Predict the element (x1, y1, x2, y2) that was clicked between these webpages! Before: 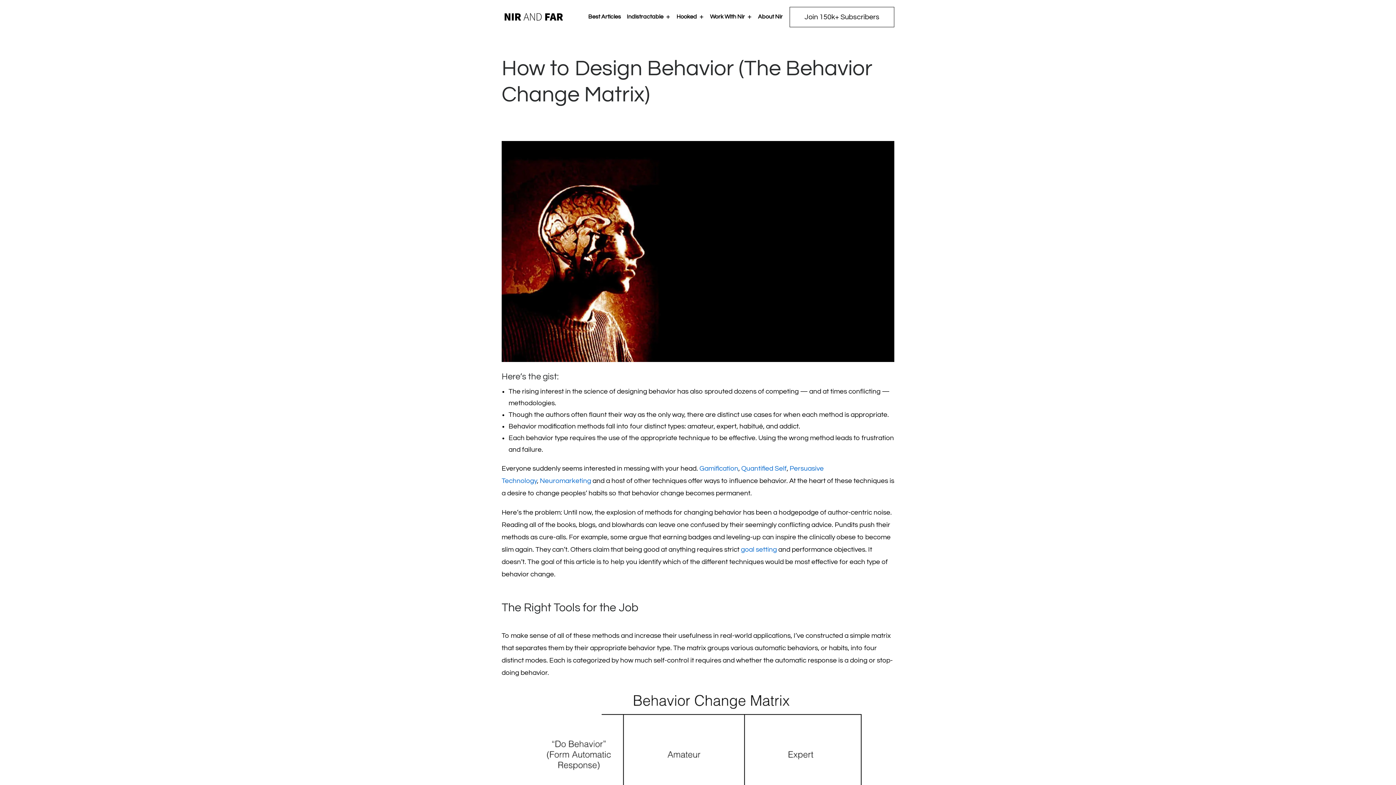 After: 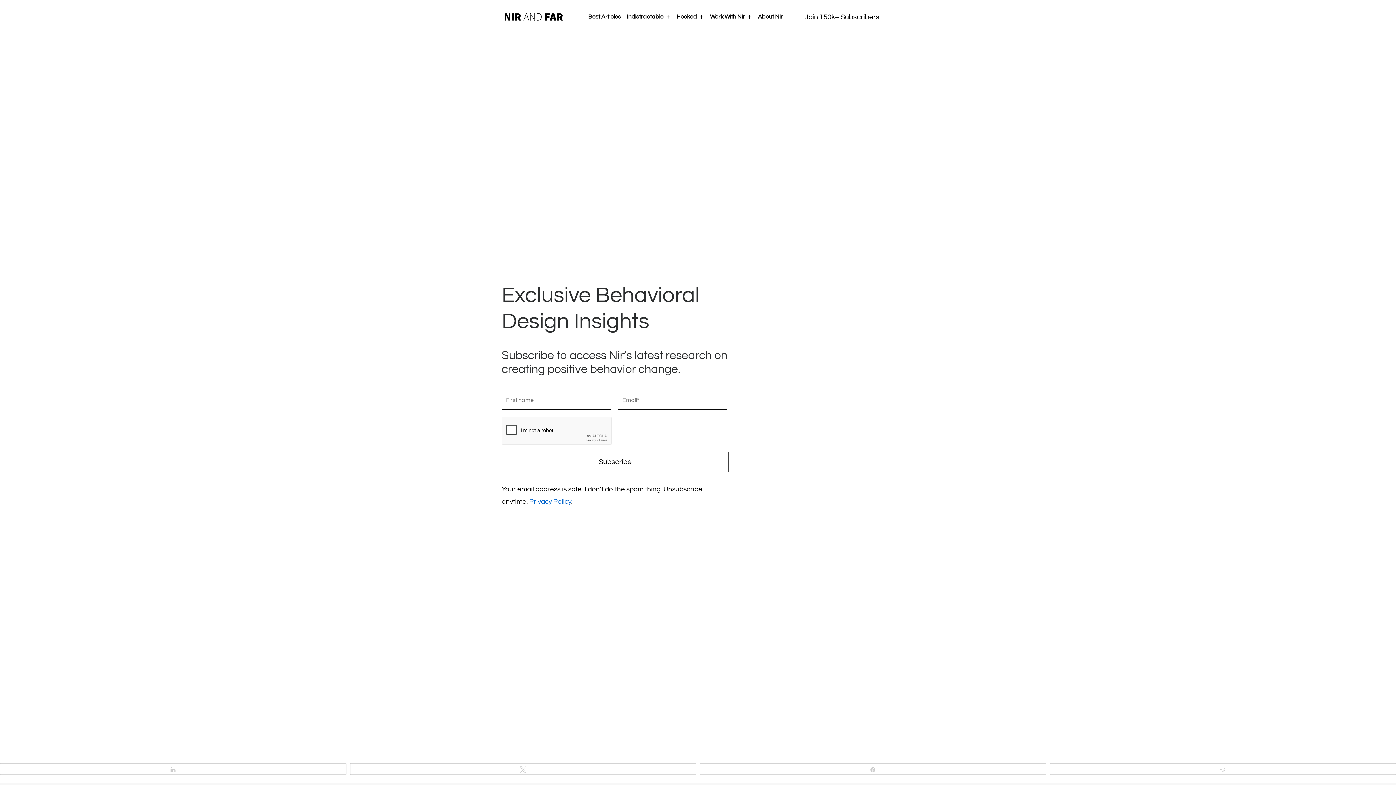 Action: label: Join 150k+ Subscribers bbox: (789, 6, 894, 27)